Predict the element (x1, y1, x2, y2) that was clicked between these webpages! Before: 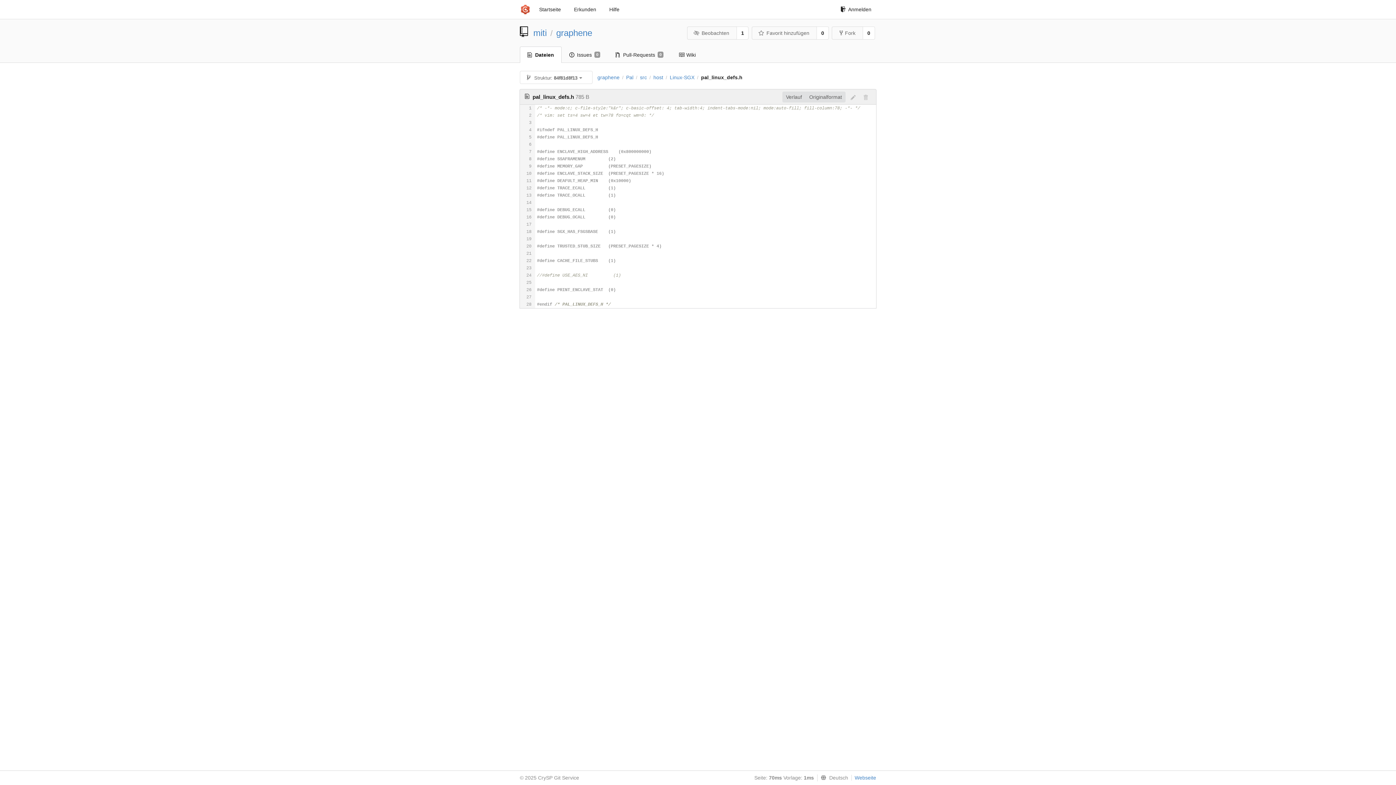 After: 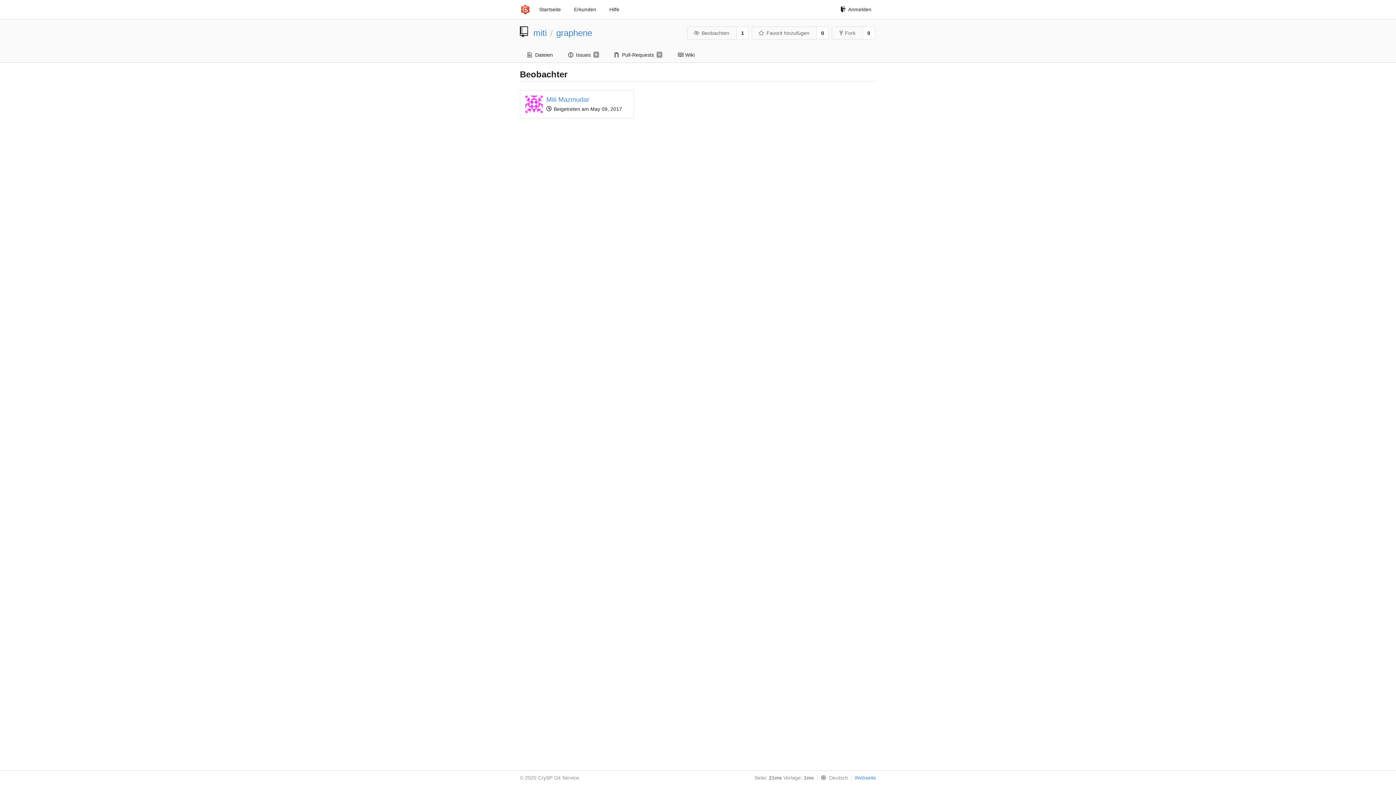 Action: label: 1 bbox: (736, 26, 748, 39)